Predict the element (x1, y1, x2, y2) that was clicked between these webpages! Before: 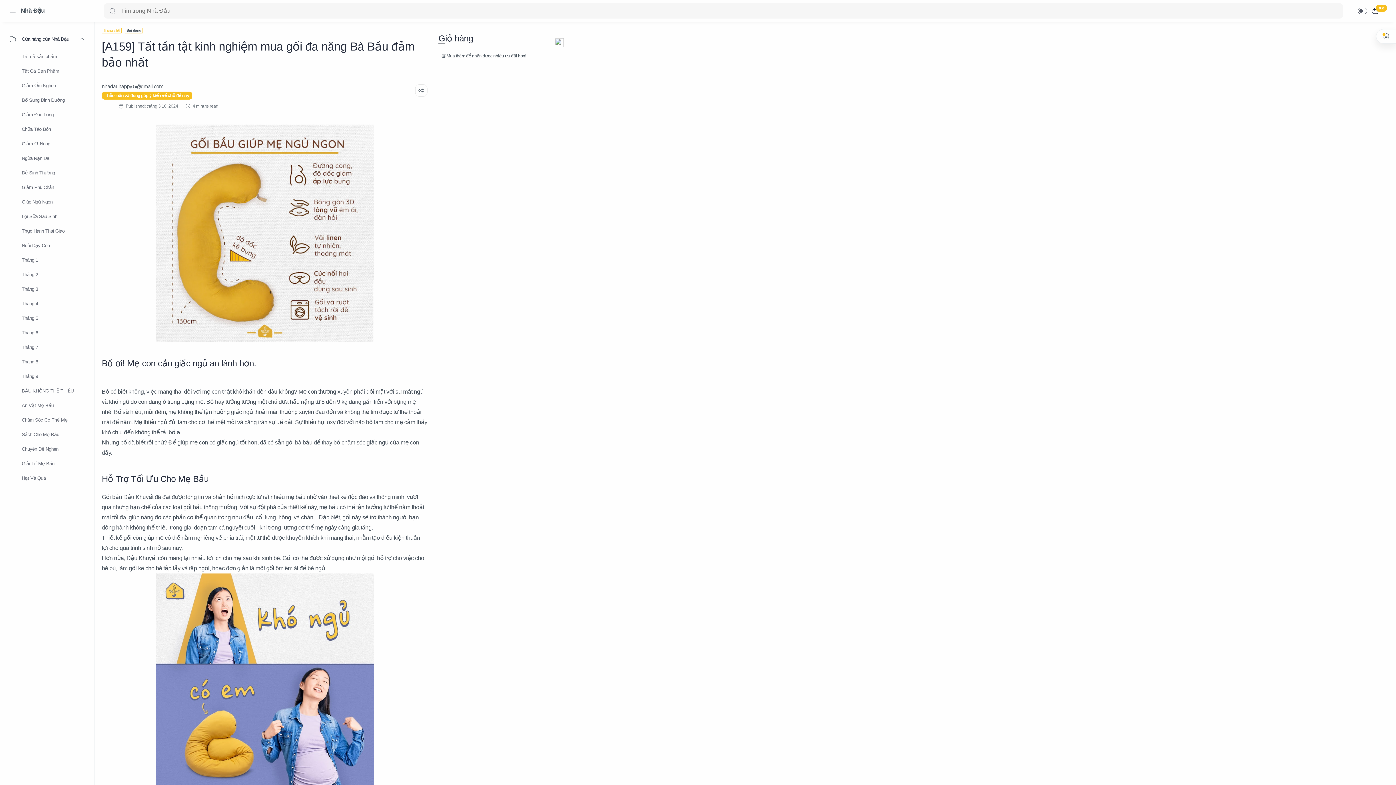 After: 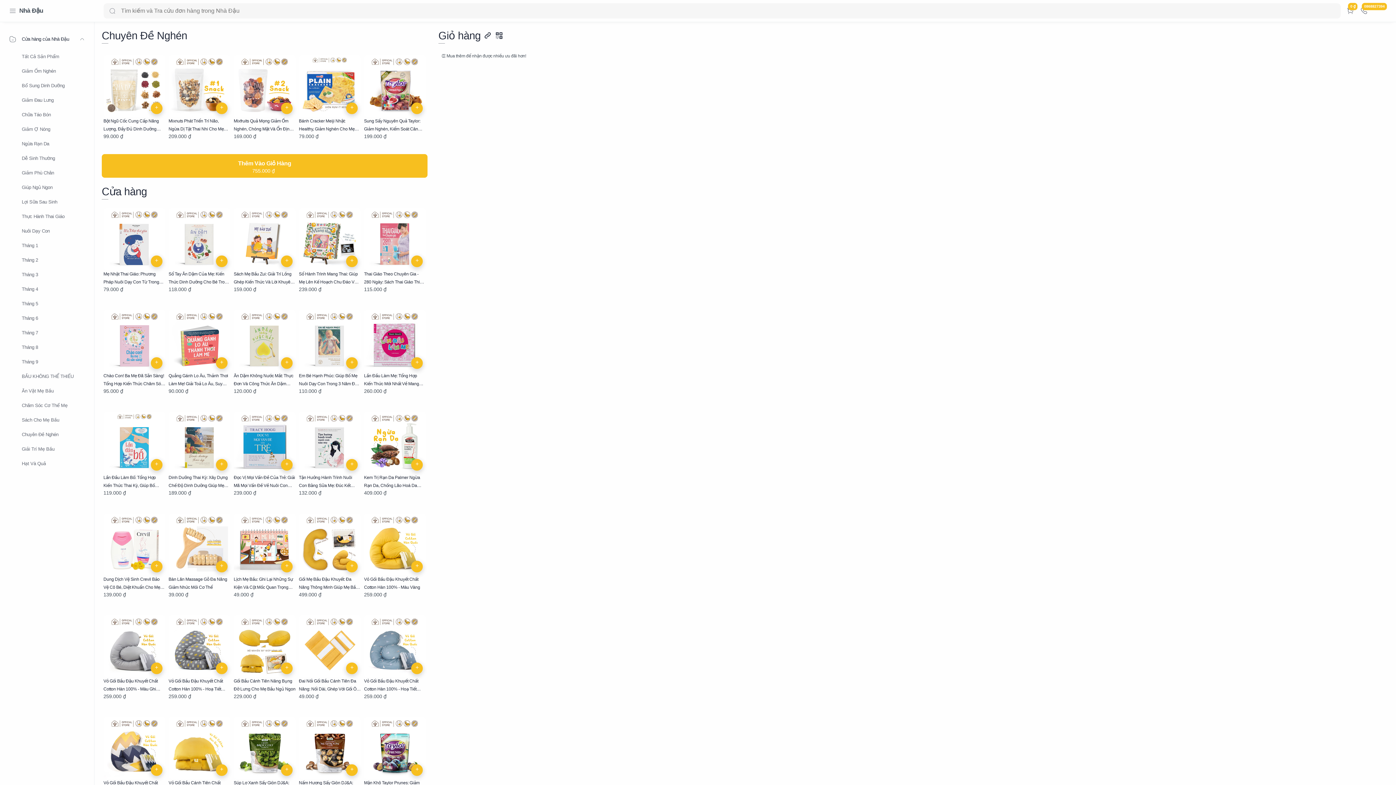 Action: bbox: (0, 440, 94, 458) label: Chuyên Đề Nghén